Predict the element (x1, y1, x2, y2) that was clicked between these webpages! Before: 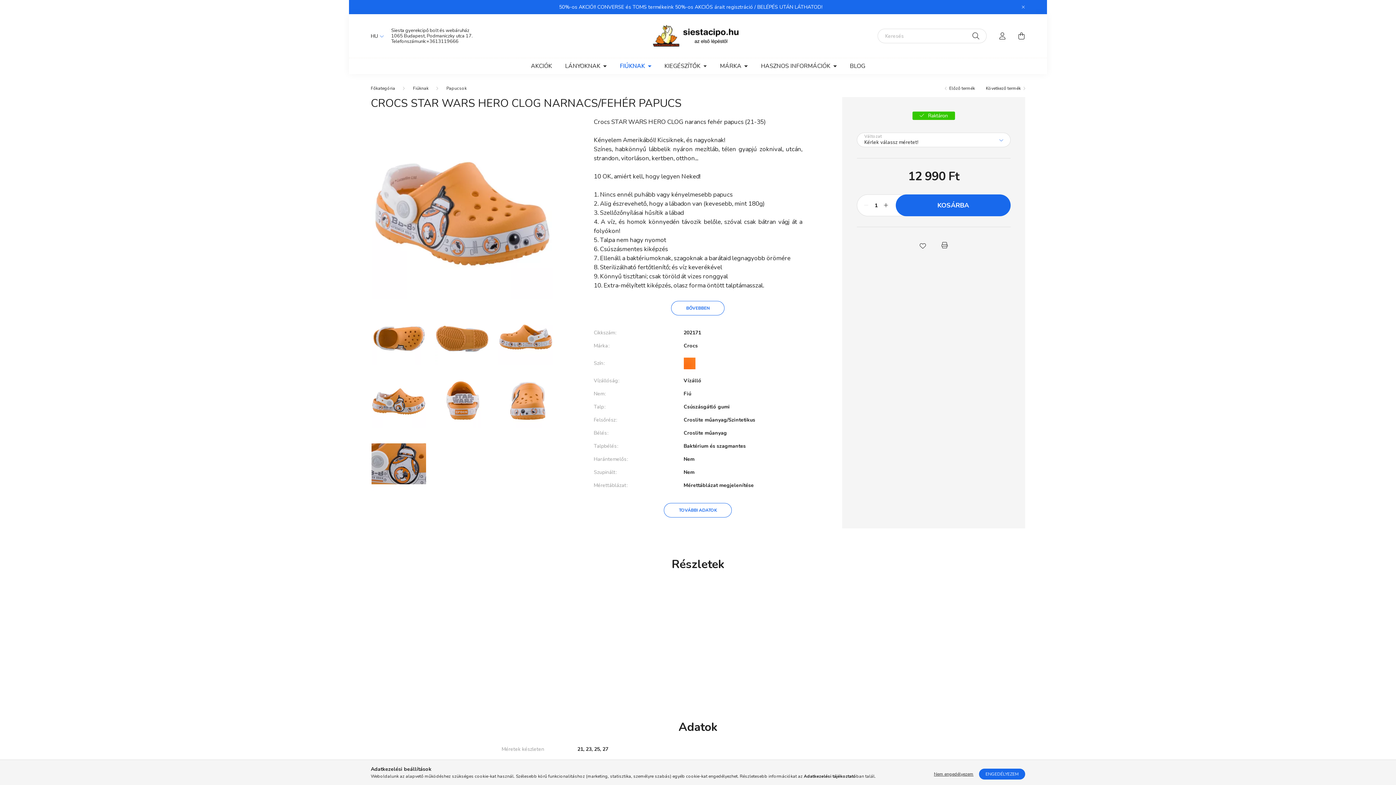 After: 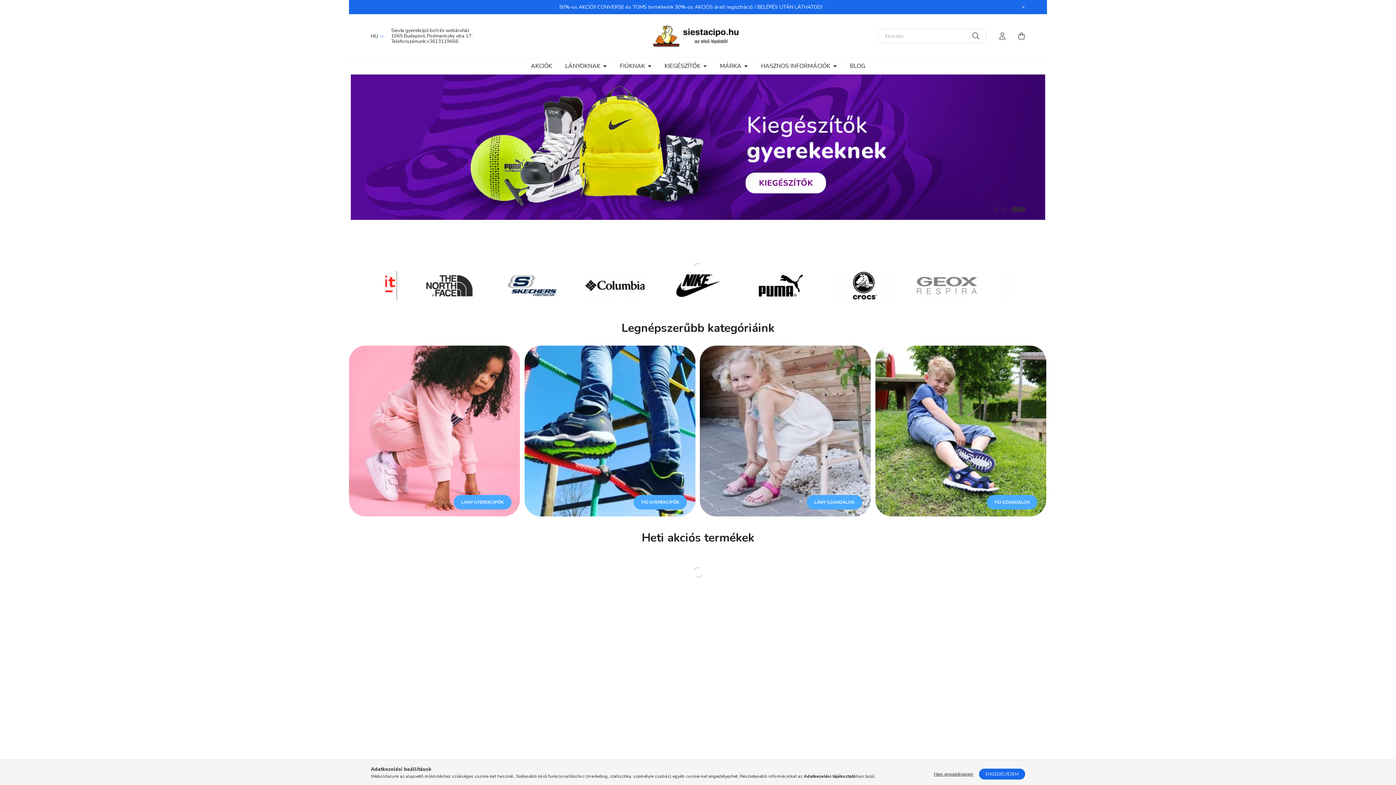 Action: bbox: (650, 32, 745, 39)